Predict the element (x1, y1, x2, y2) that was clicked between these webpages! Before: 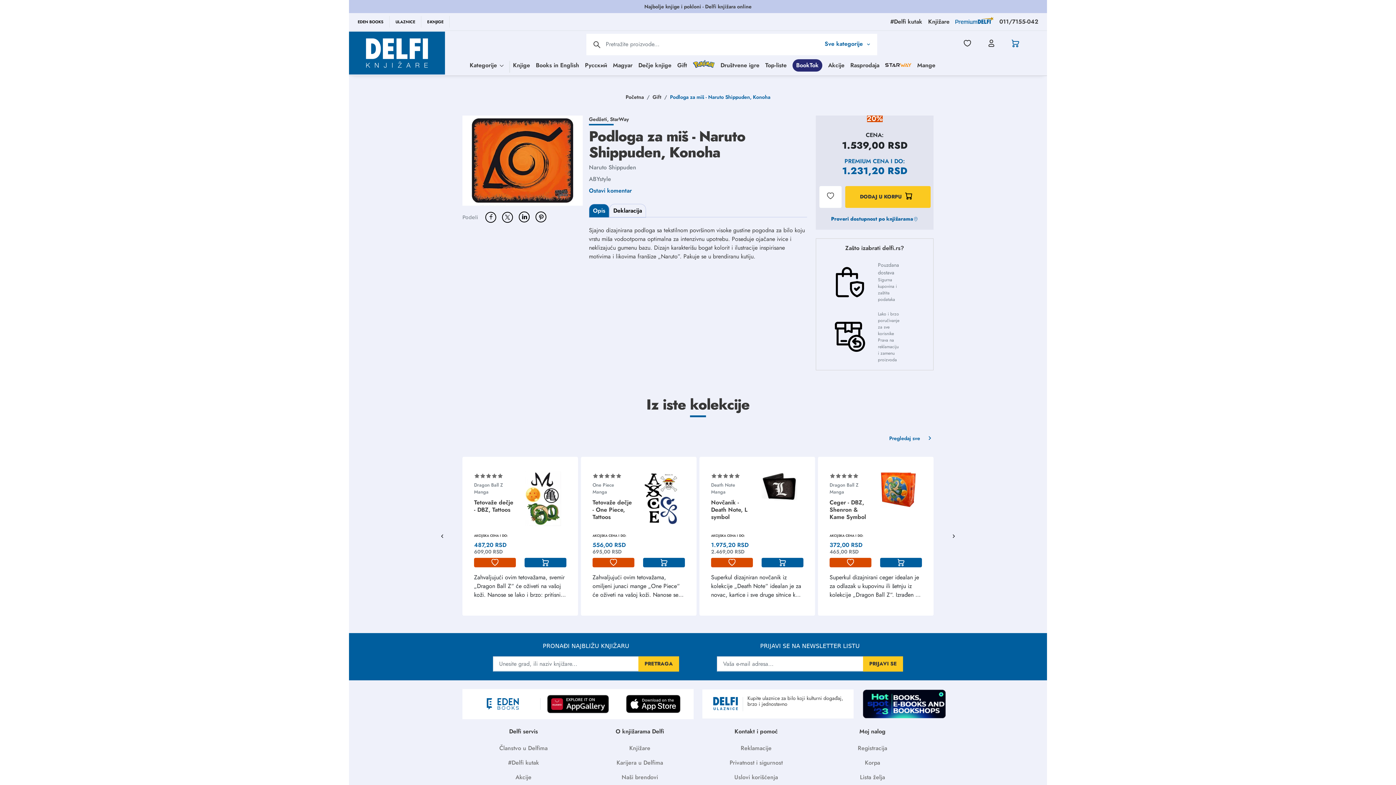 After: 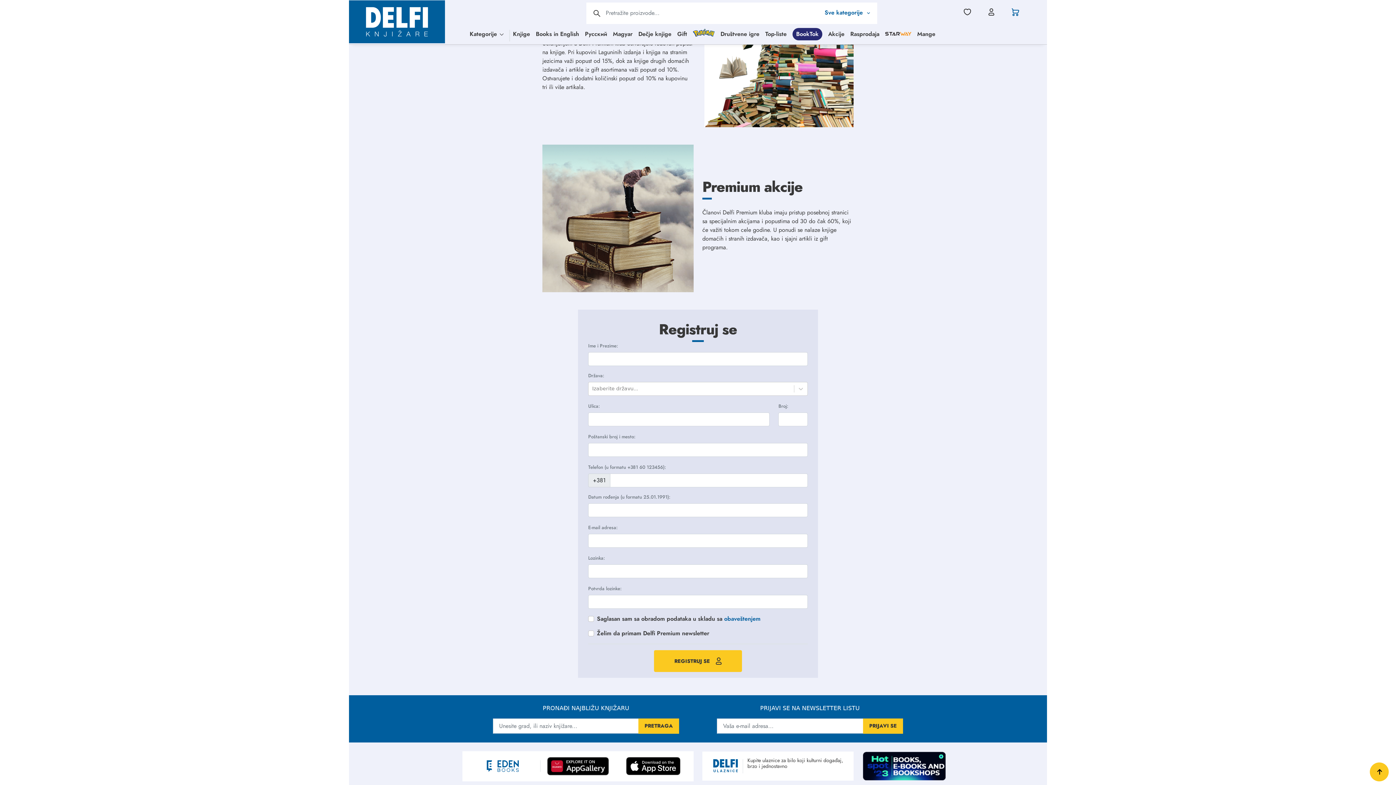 Action: bbox: (702, 755, 813, 789) label: Postani član PREMIUM kluba